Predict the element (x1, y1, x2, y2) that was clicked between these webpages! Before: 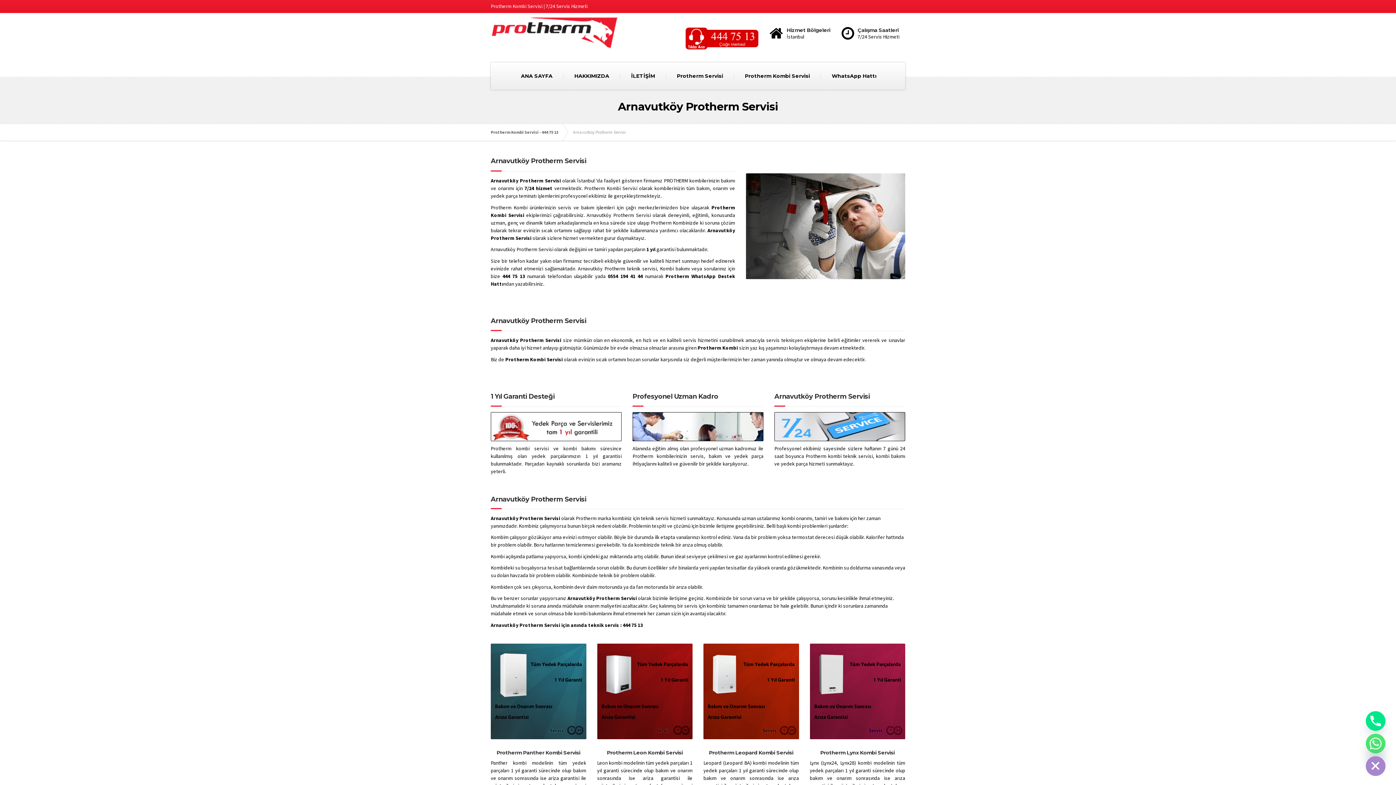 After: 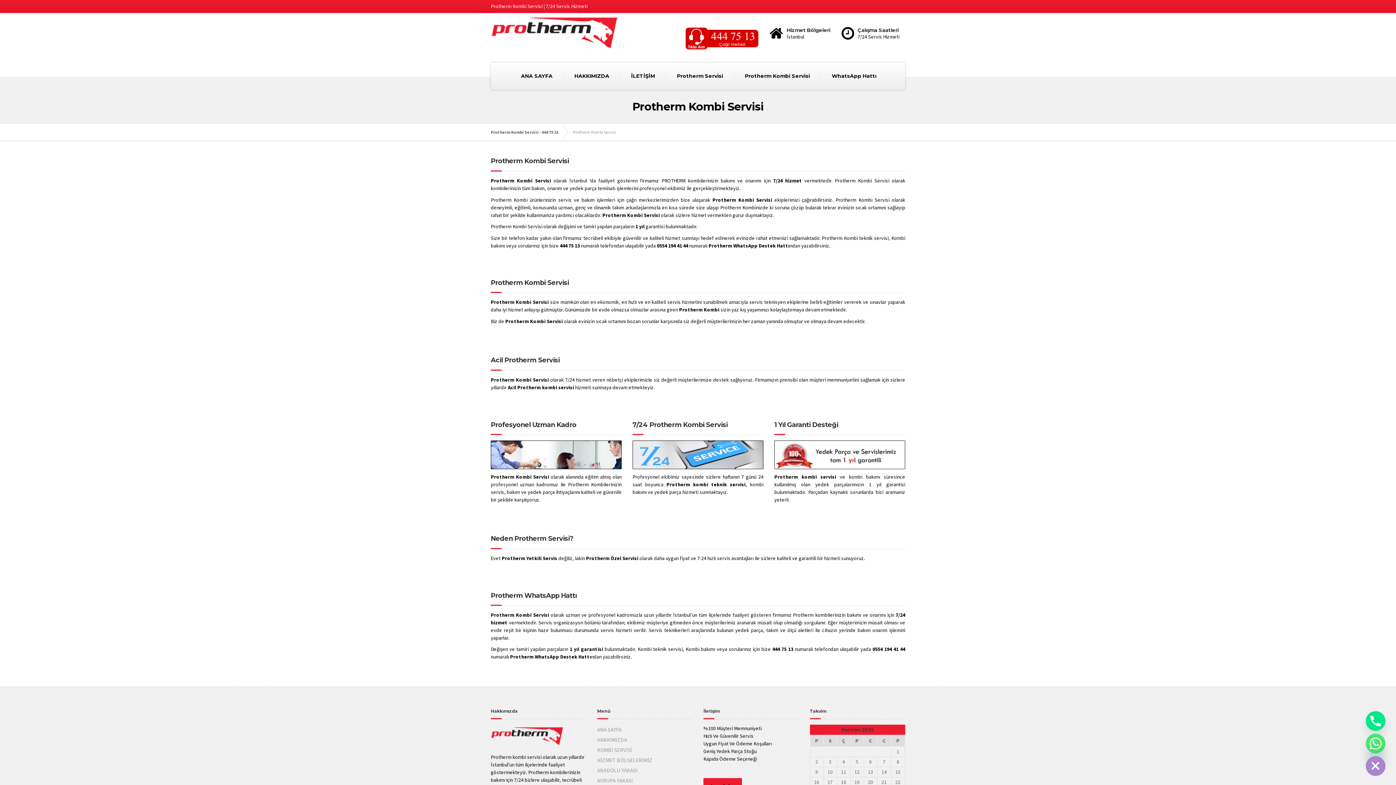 Action: label: Protherm Kombi Servisi bbox: (734, 62, 821, 89)